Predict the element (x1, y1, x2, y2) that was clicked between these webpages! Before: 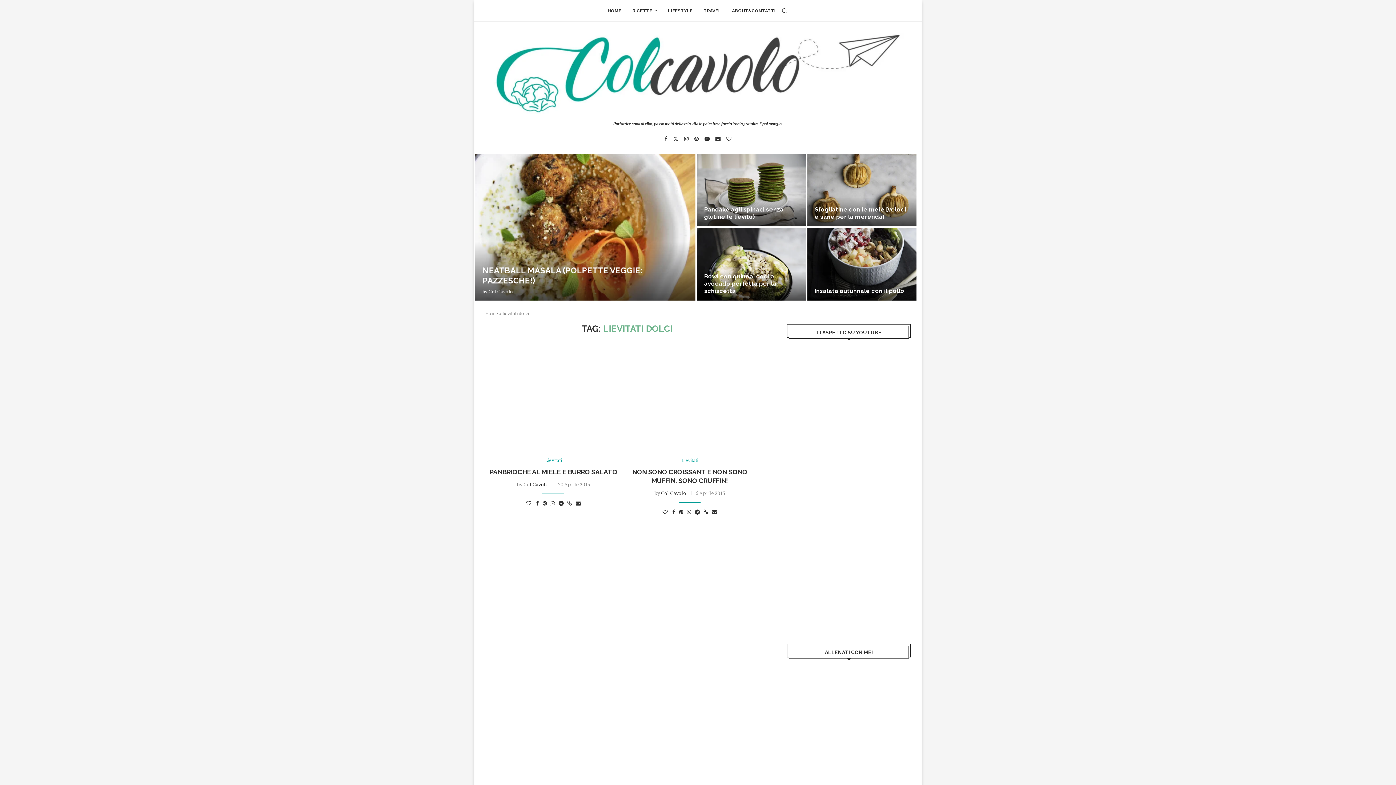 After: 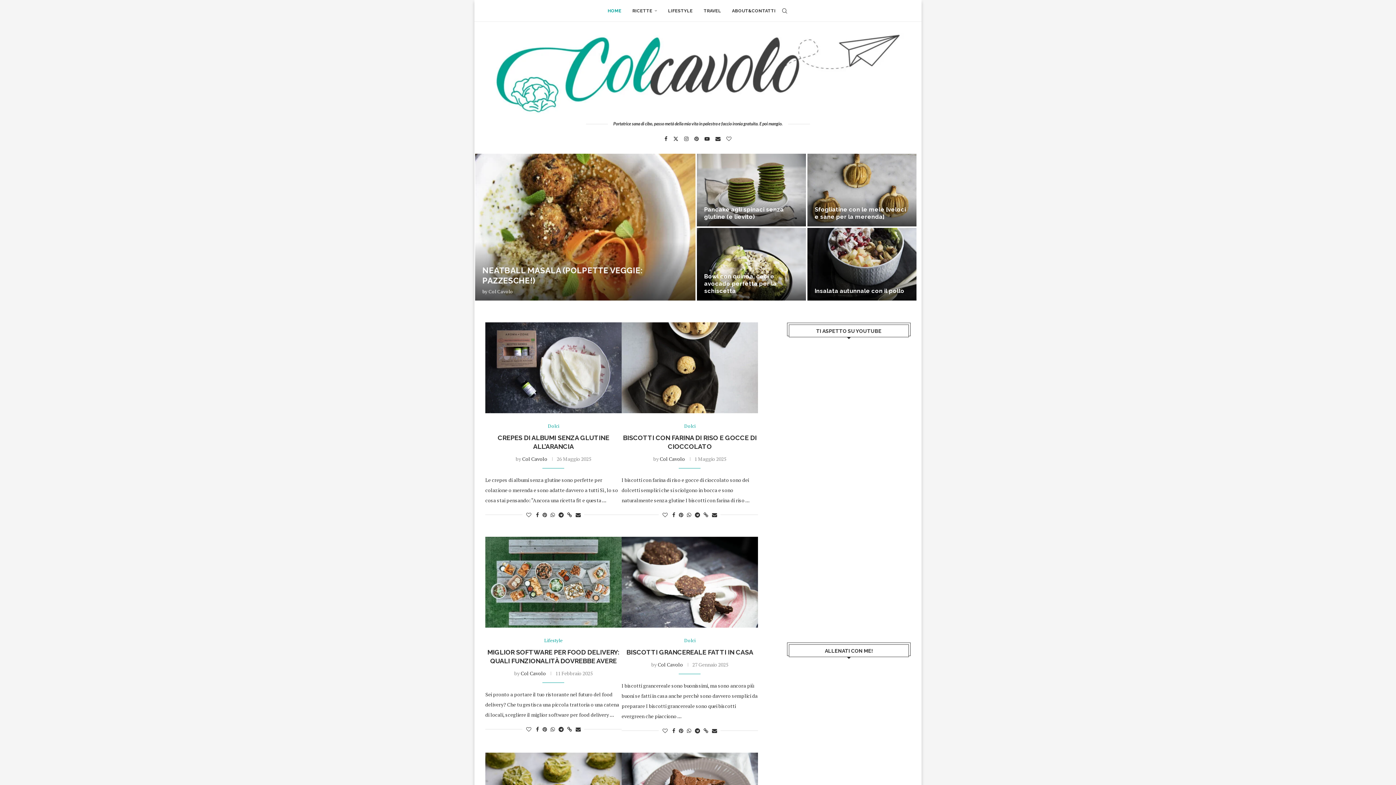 Action: bbox: (607, 0, 621, 21) label: HOME